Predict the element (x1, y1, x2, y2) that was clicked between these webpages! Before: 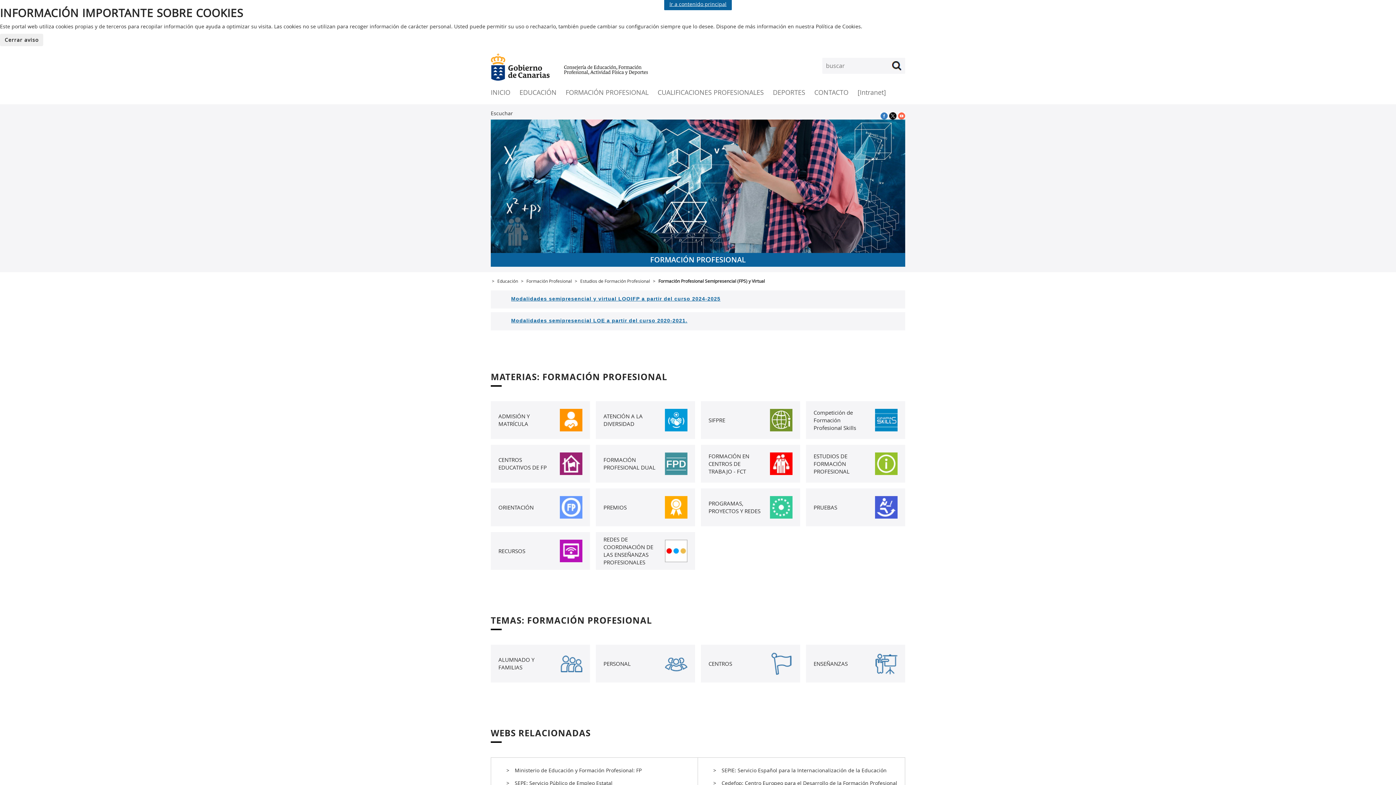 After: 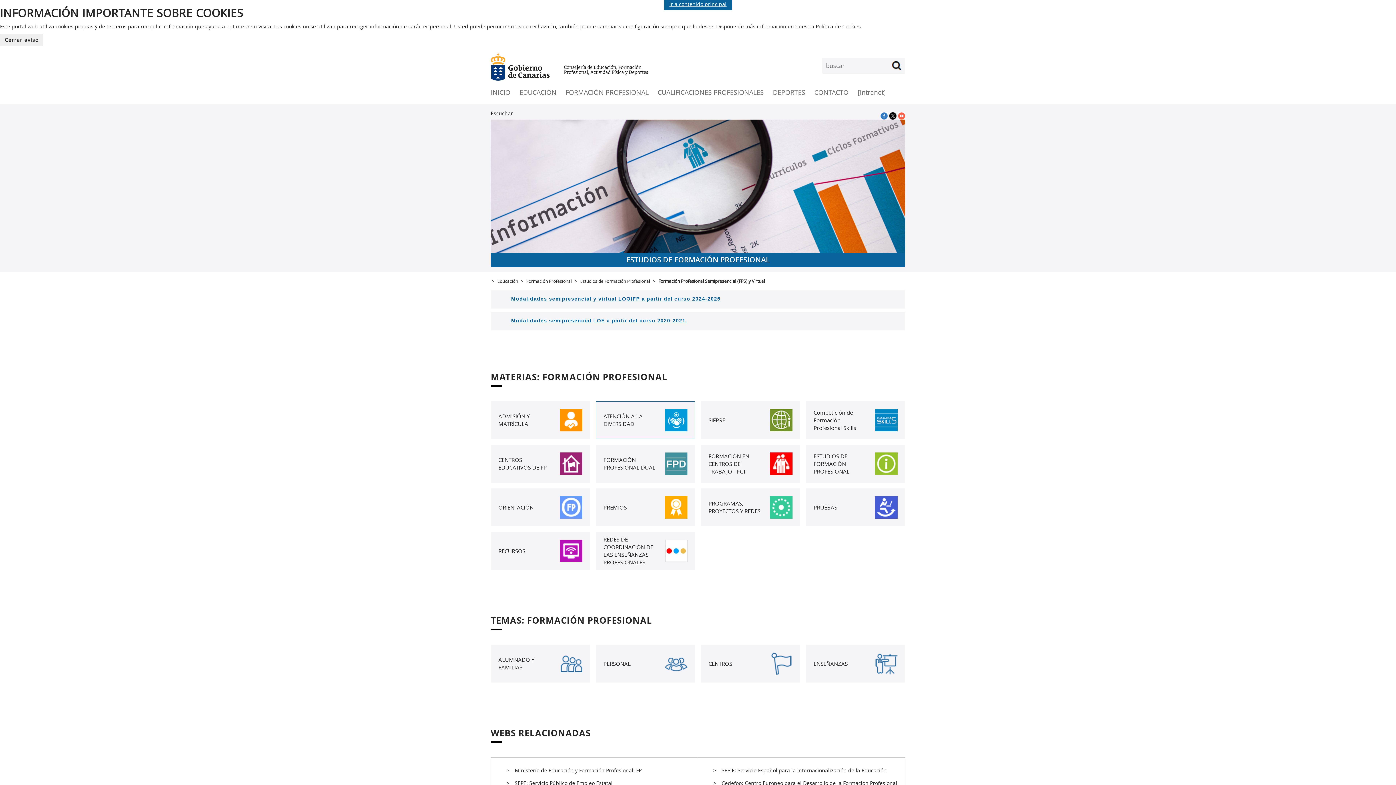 Action: bbox: (596, 401, 695, 439) label: ATENCIÓN A LA DIVERSIDAD